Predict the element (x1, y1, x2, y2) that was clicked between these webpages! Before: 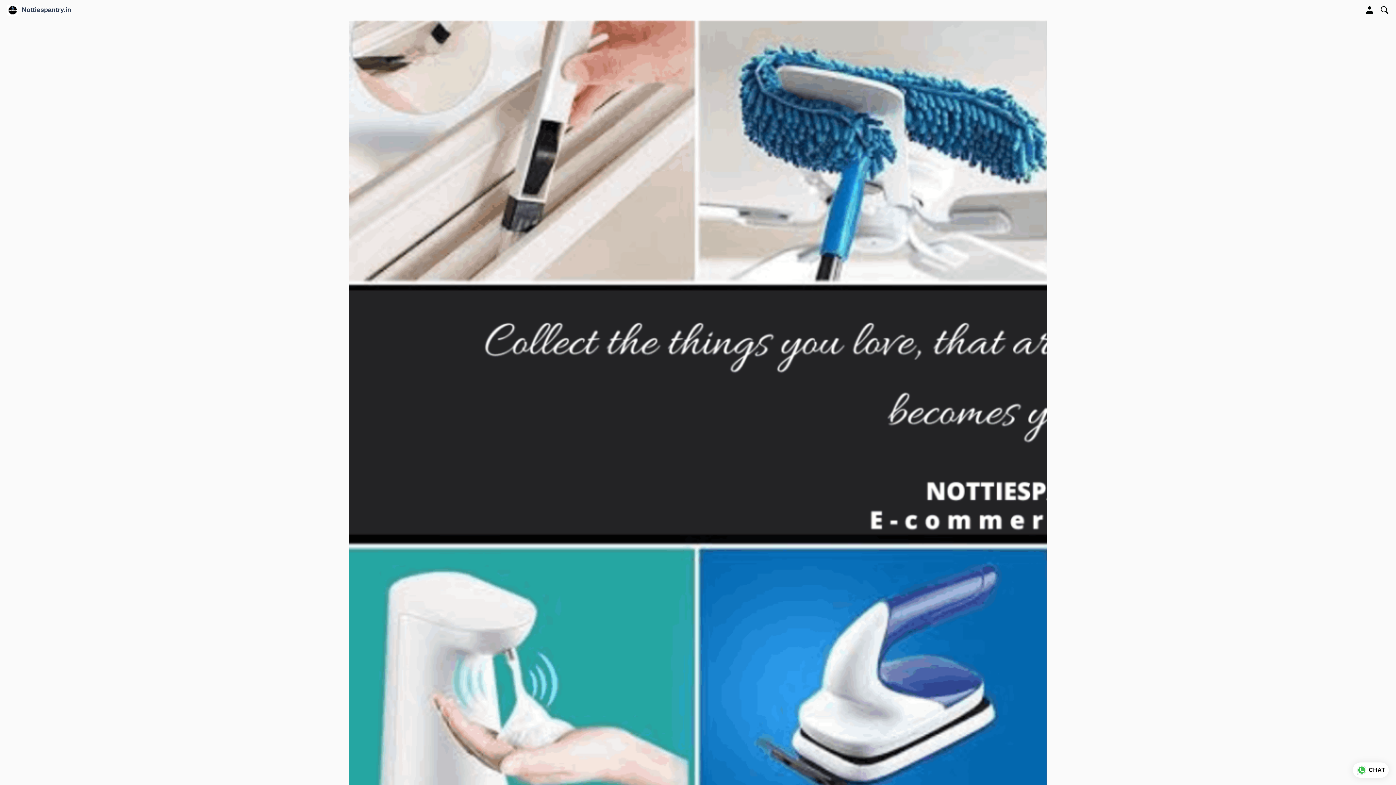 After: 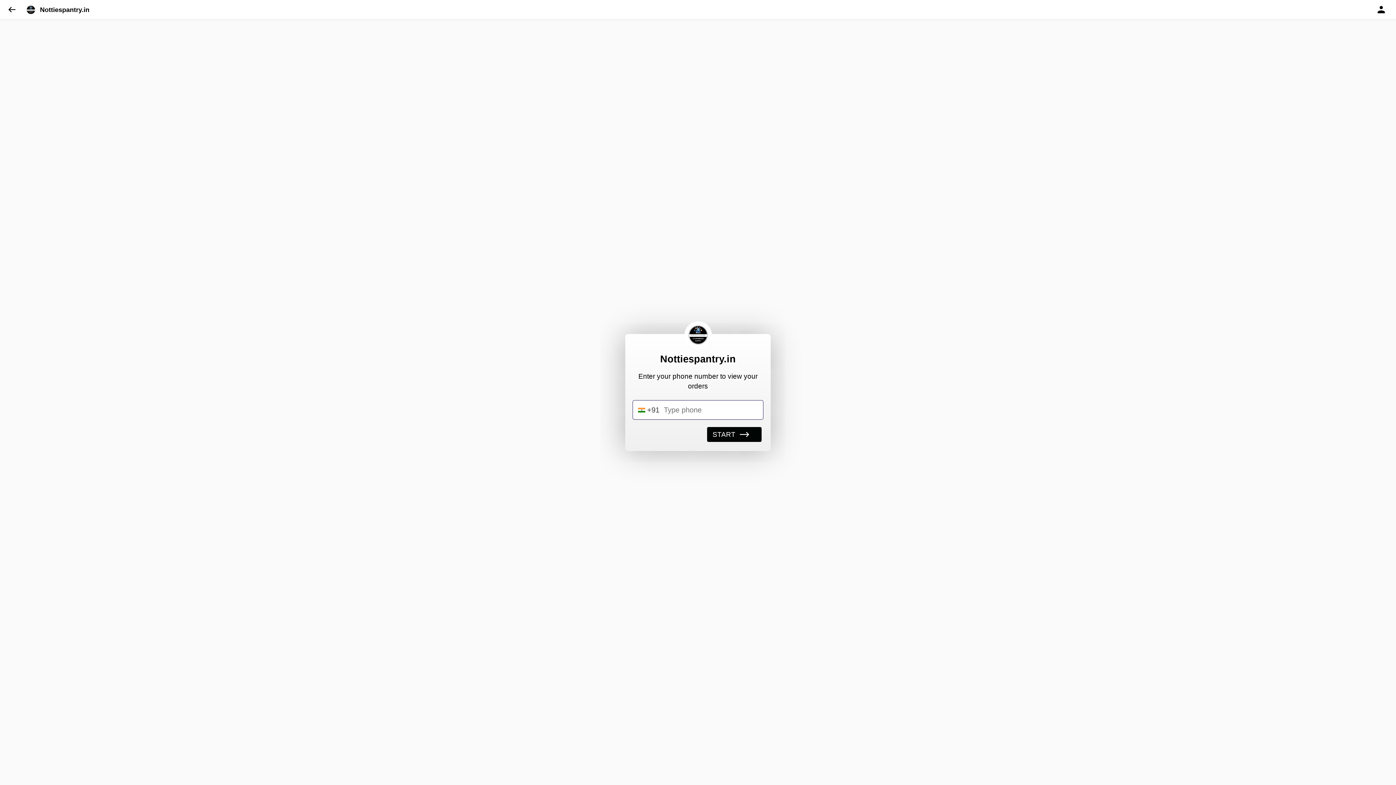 Action: bbox: (1362, 2, 1377, 17)